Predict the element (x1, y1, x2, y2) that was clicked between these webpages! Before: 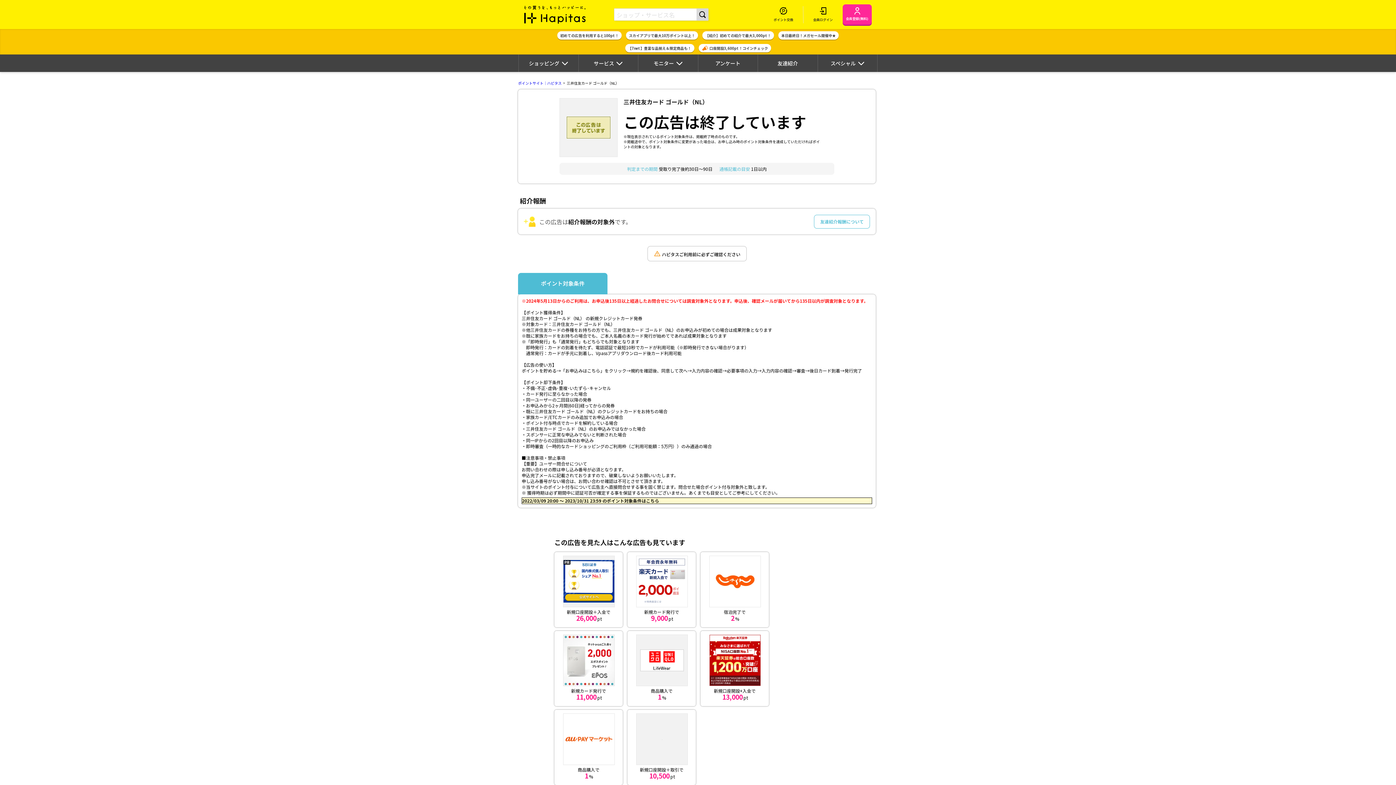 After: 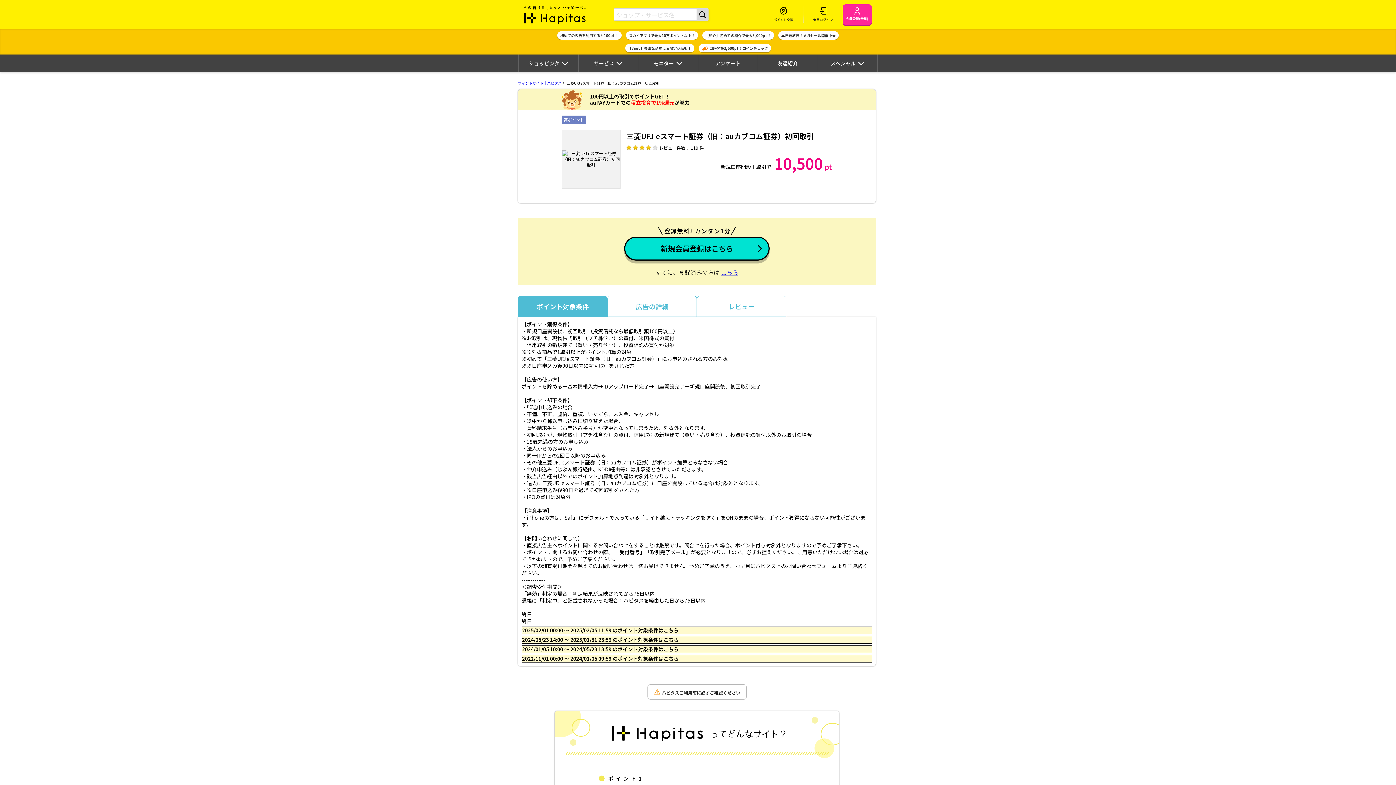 Action: bbox: (636, 713, 688, 765)